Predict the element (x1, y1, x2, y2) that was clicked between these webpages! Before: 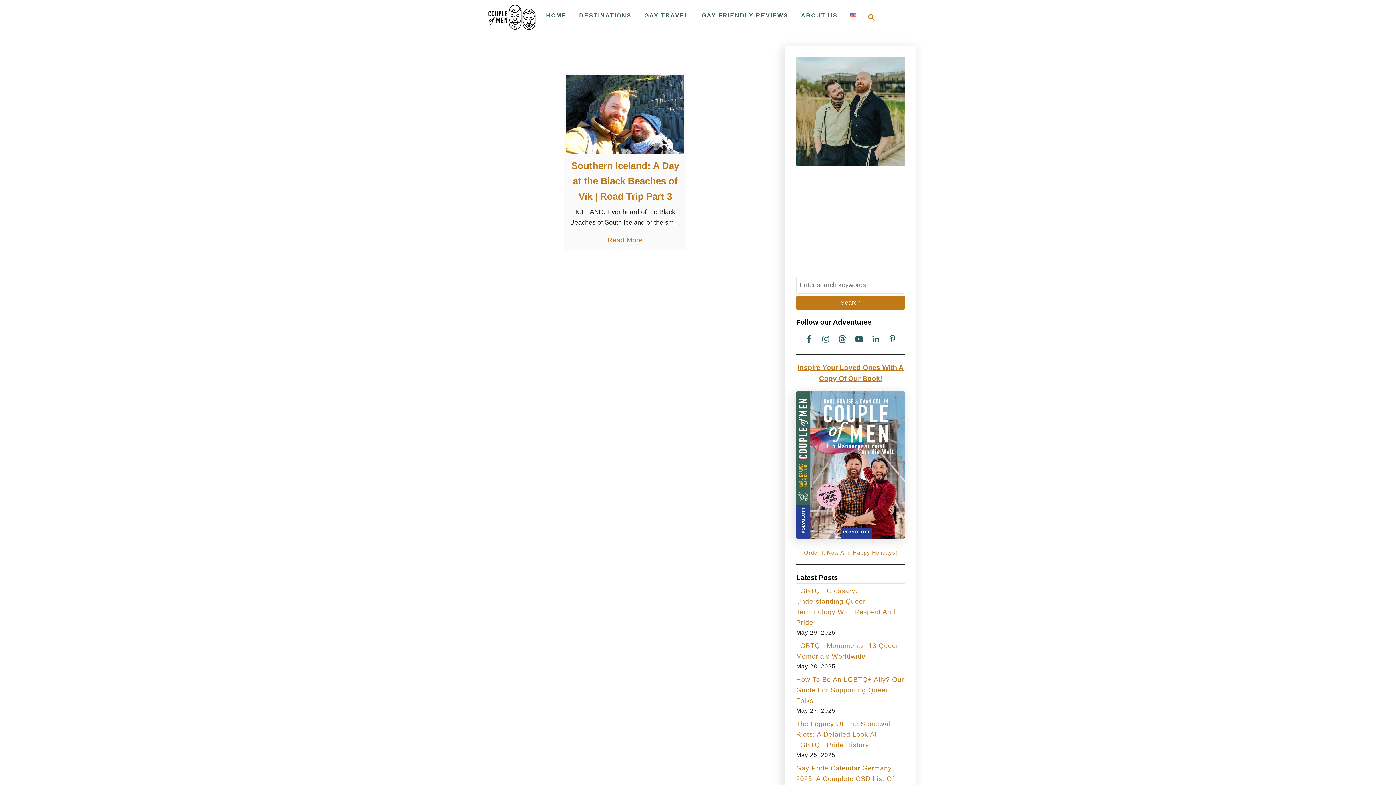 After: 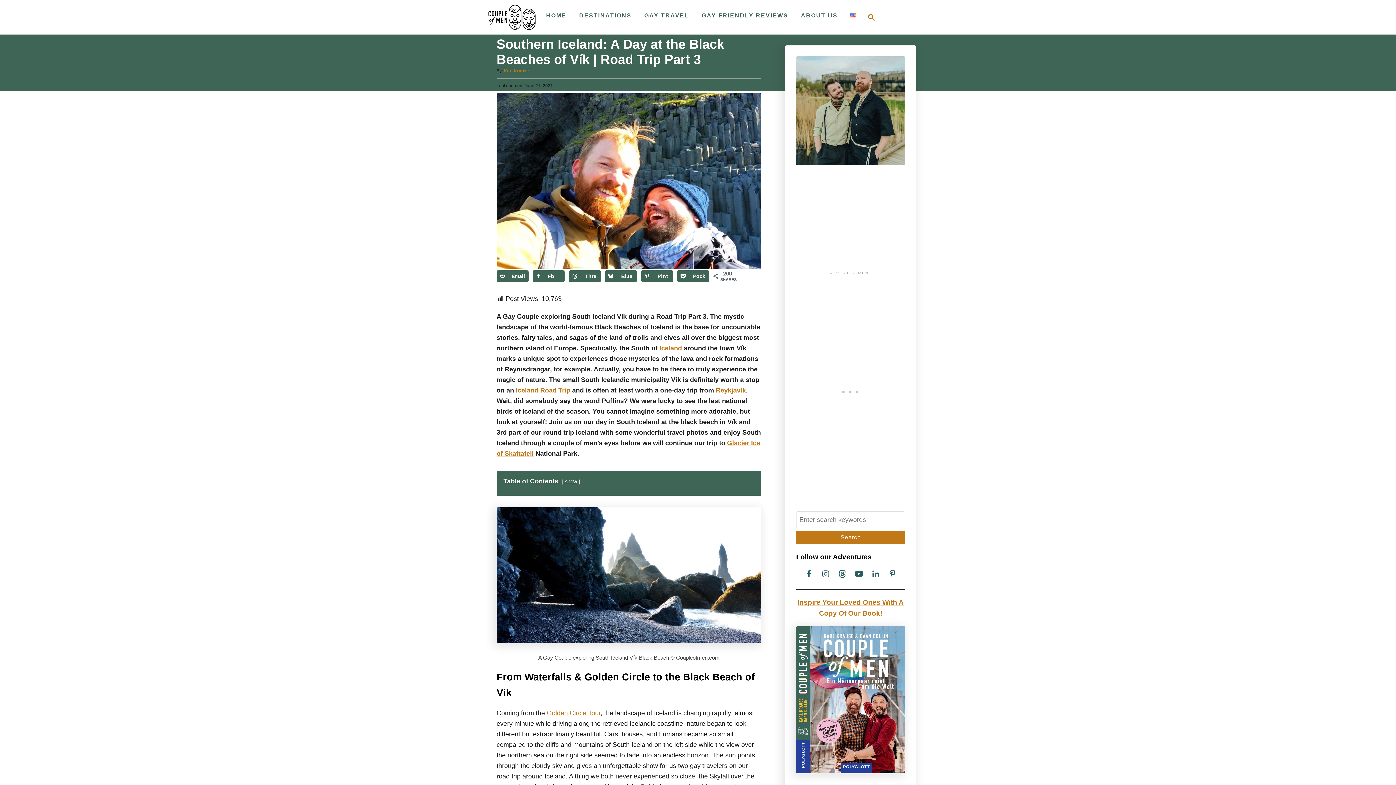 Action: label: Southern Iceland: A Day at the Black Beaches of Vík | Road Trip Part 3 bbox: (571, 160, 679, 201)